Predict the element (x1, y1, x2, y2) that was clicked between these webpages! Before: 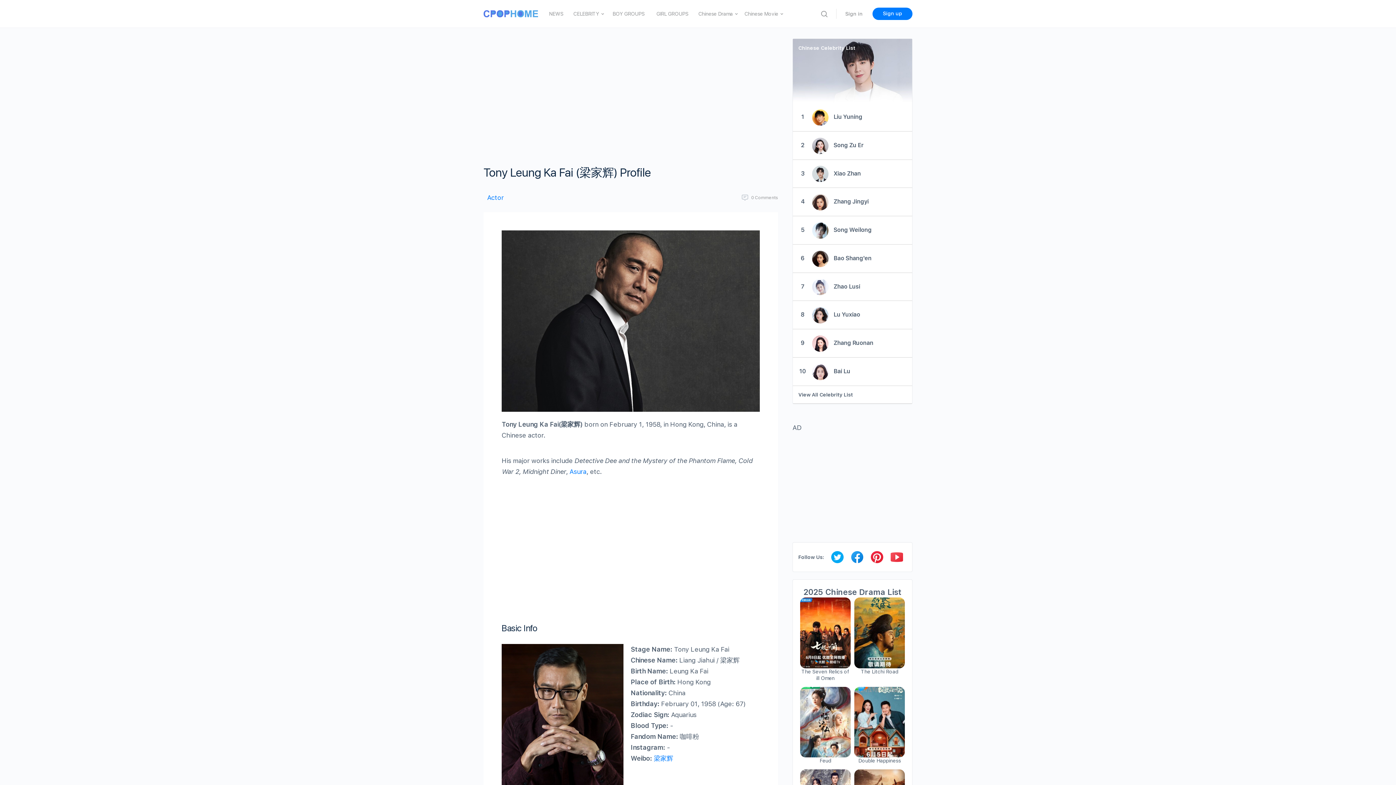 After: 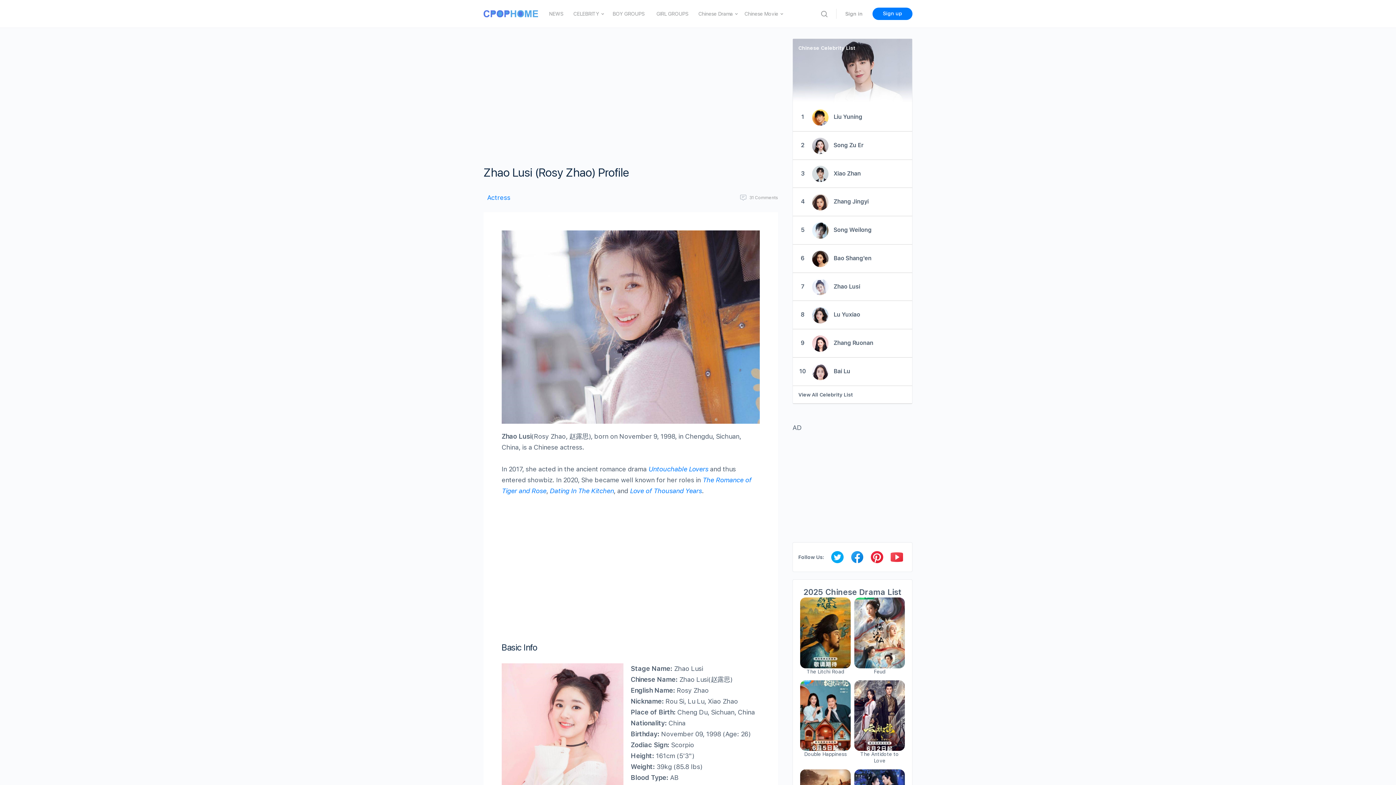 Action: bbox: (808, 283, 832, 289)